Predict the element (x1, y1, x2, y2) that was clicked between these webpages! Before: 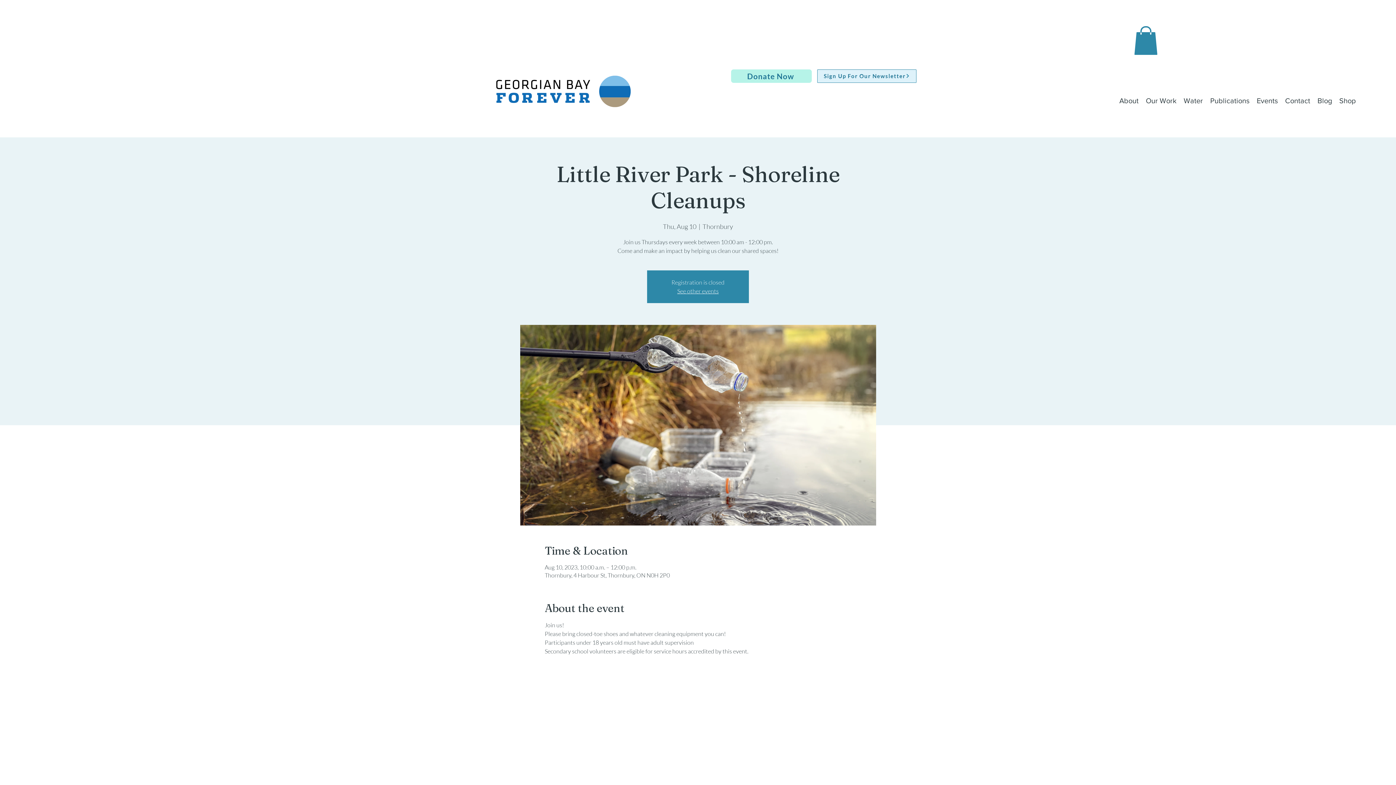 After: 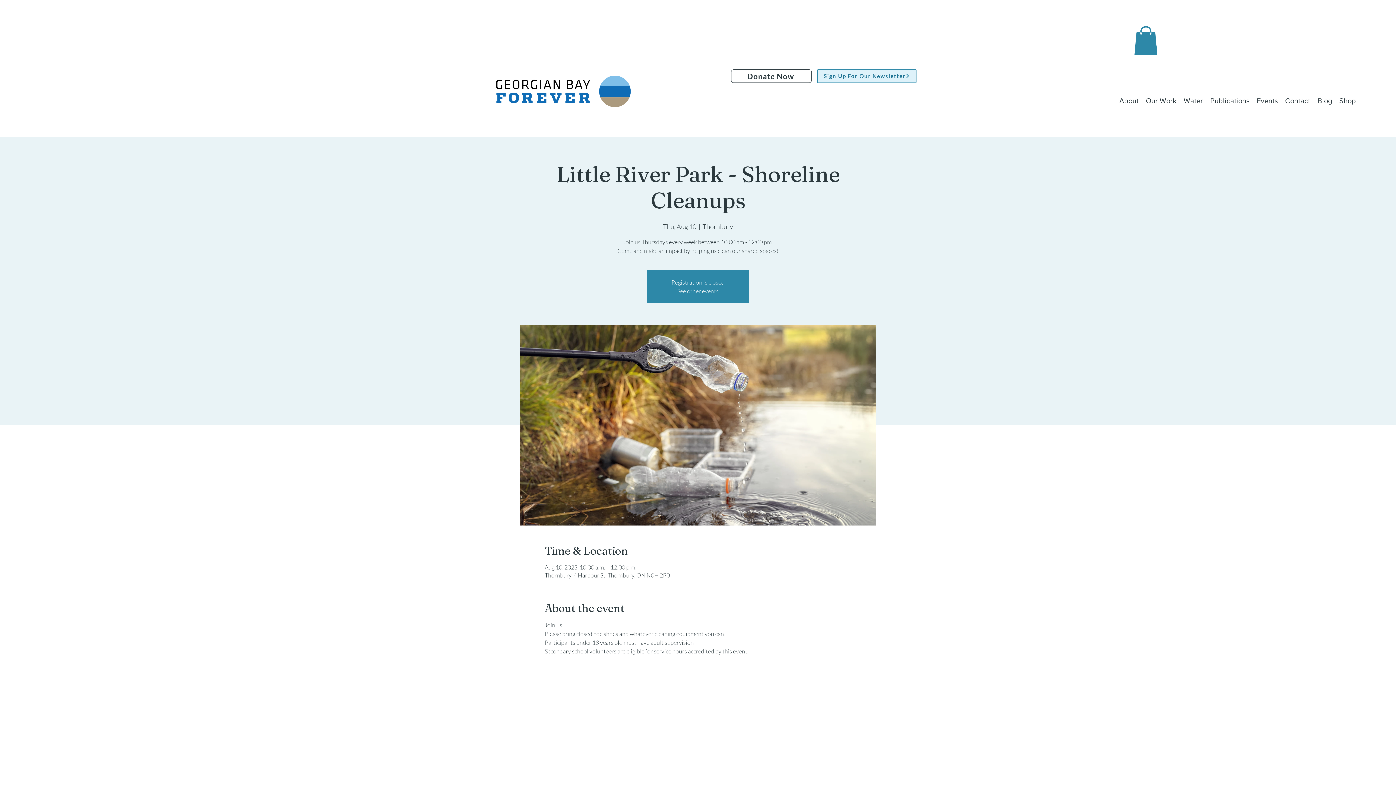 Action: bbox: (731, 69, 812, 82) label: Donate Now